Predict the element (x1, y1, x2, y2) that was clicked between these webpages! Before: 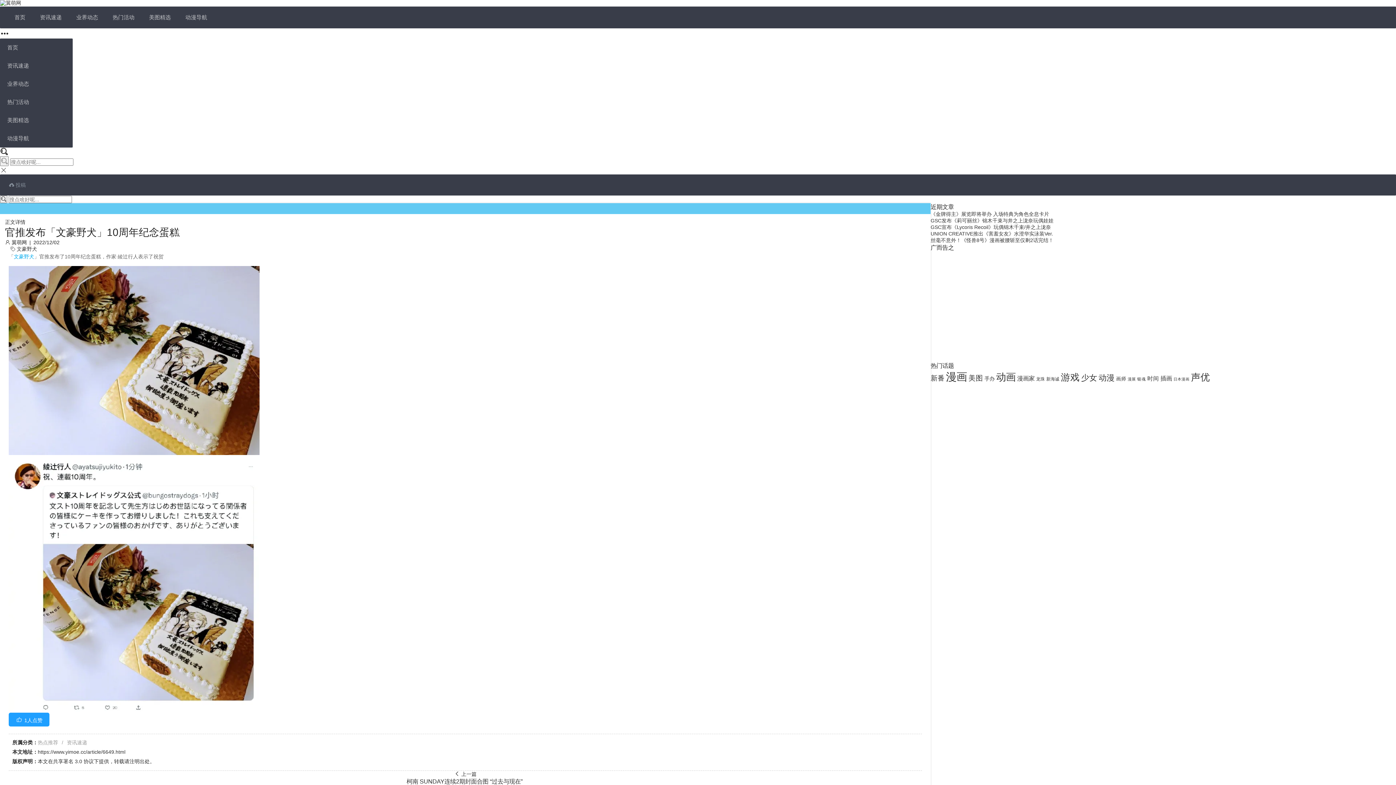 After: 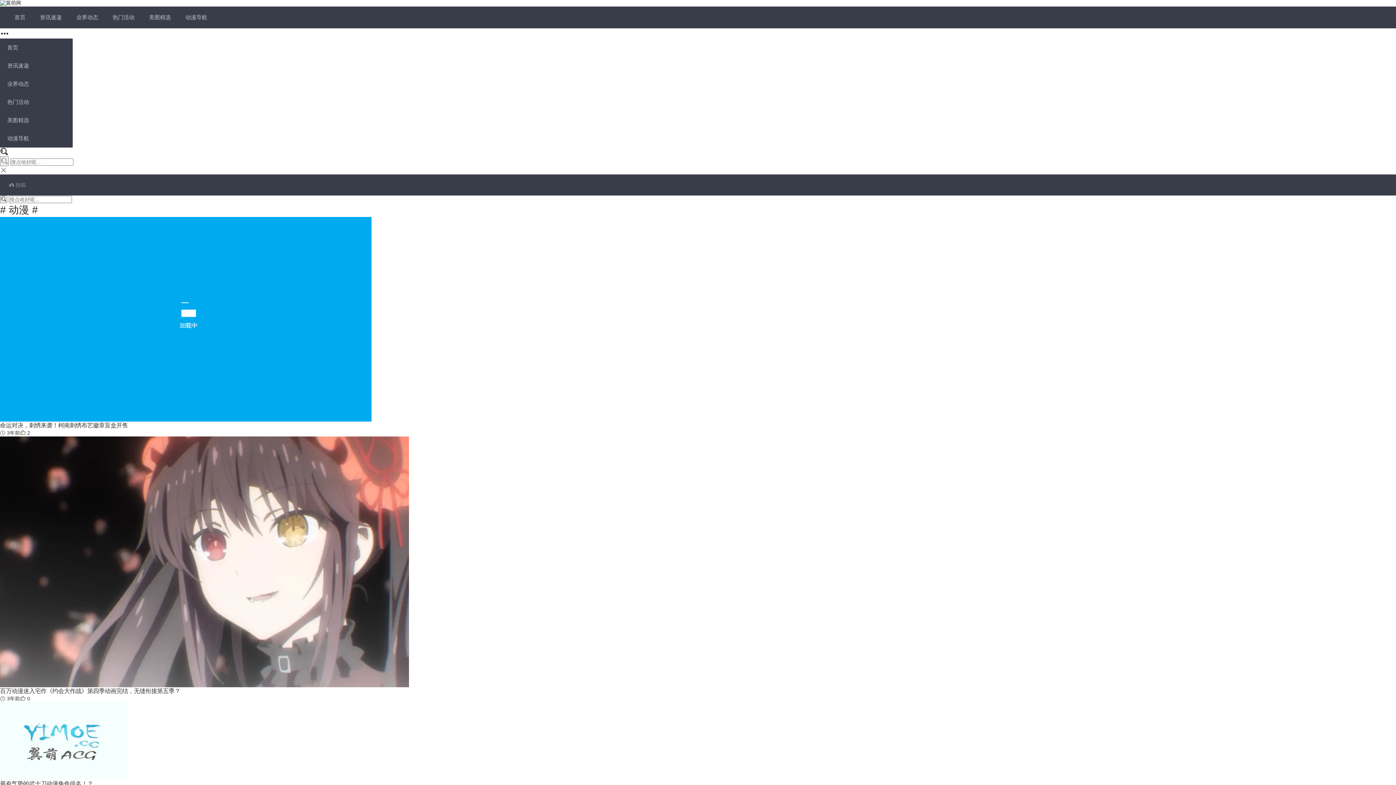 Action: label: 动漫 (99个项目) bbox: (1098, 373, 1114, 382)